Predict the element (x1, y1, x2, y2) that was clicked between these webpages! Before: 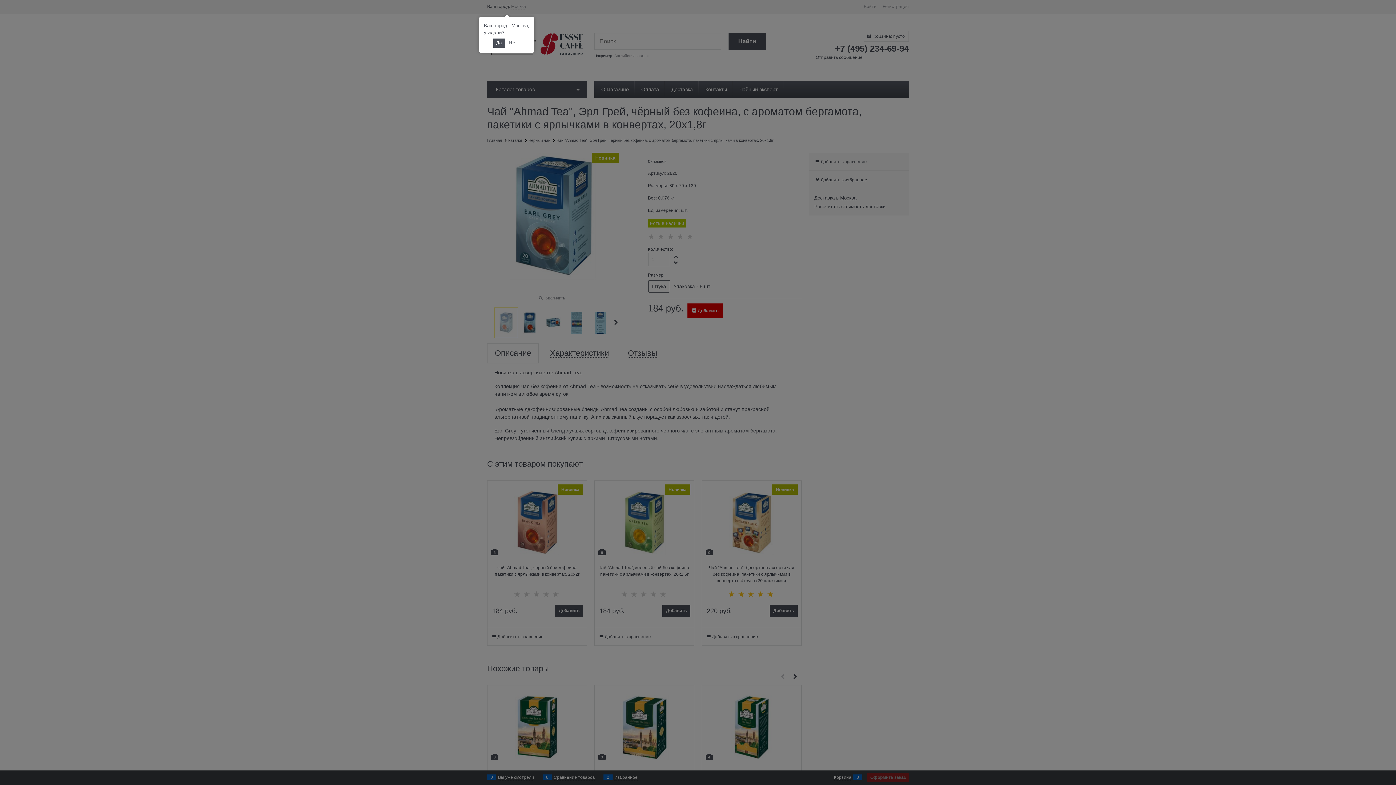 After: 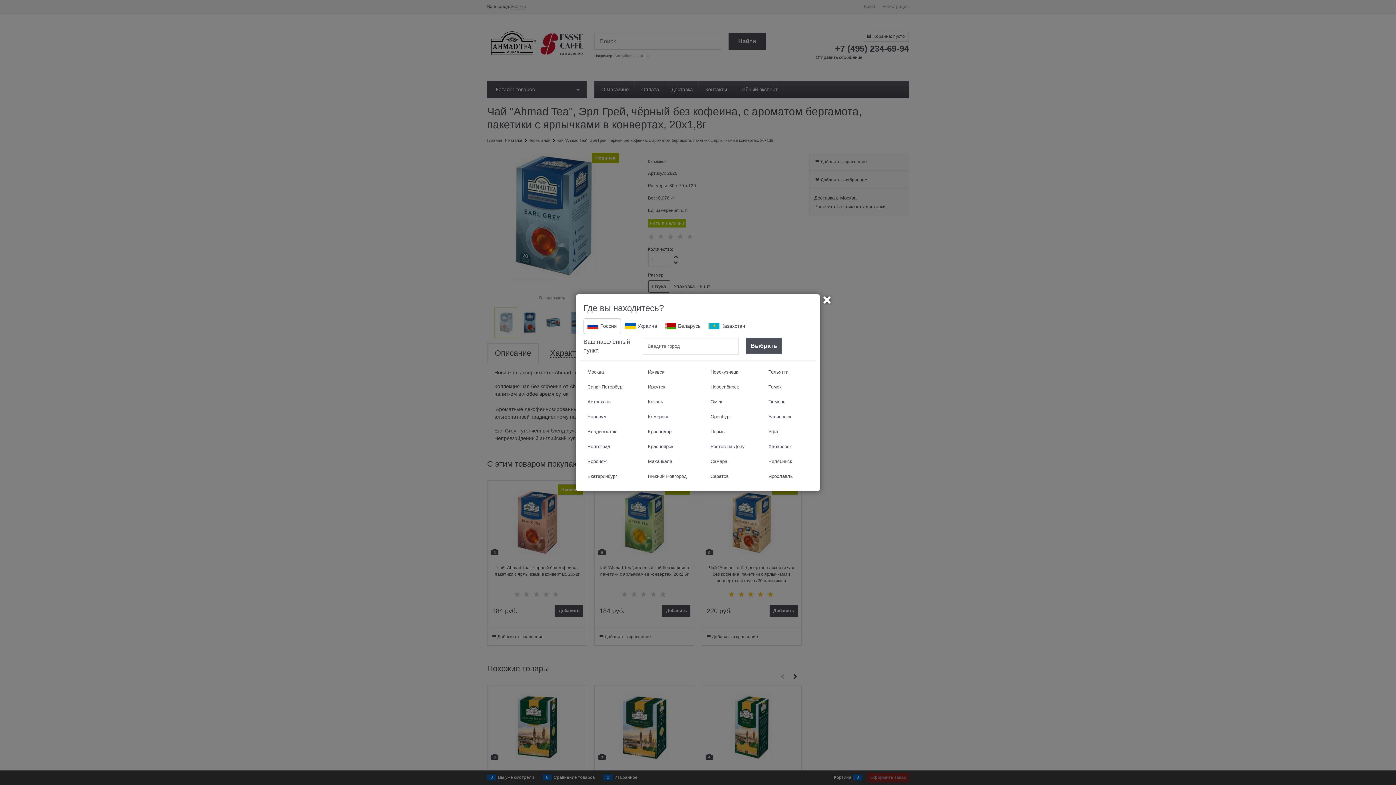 Action: label: Нет bbox: (506, 38, 520, 47)